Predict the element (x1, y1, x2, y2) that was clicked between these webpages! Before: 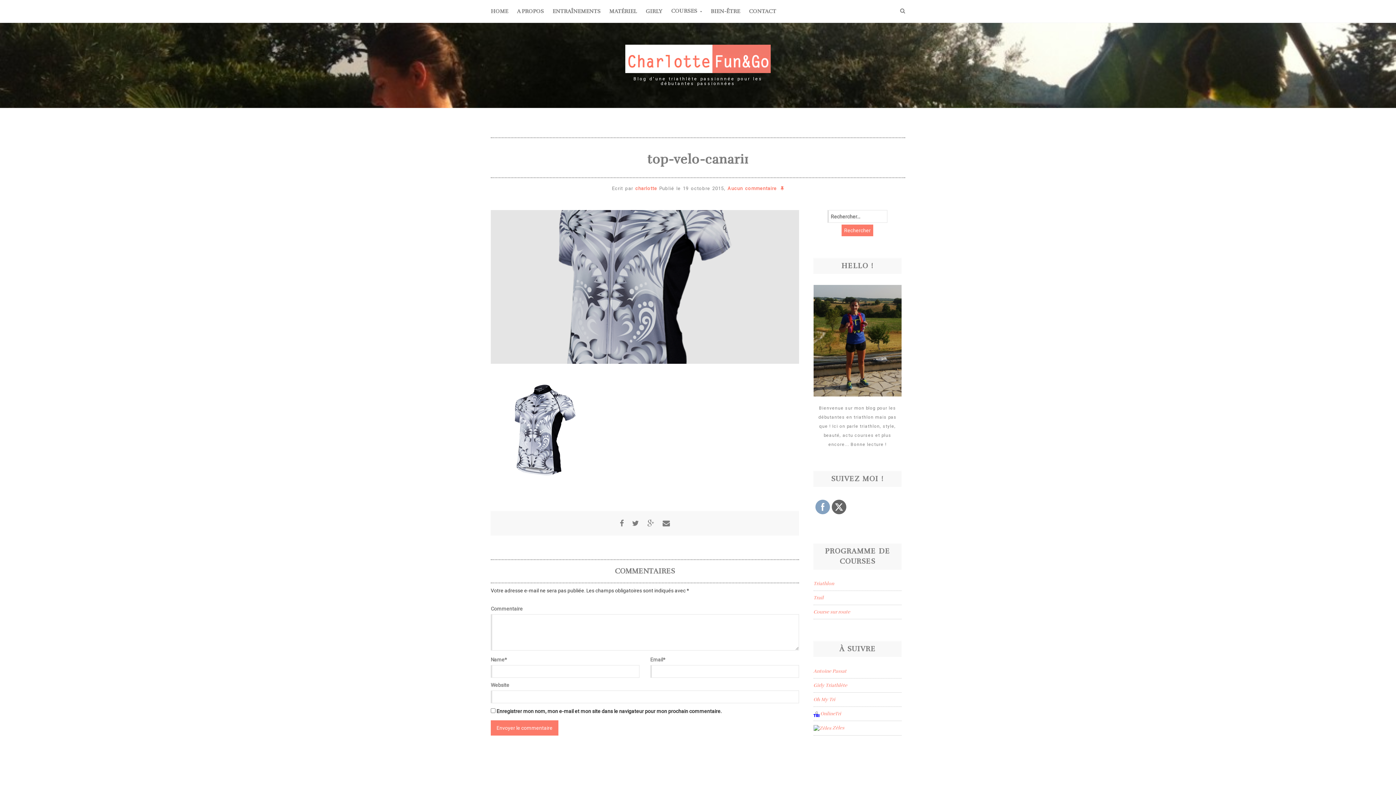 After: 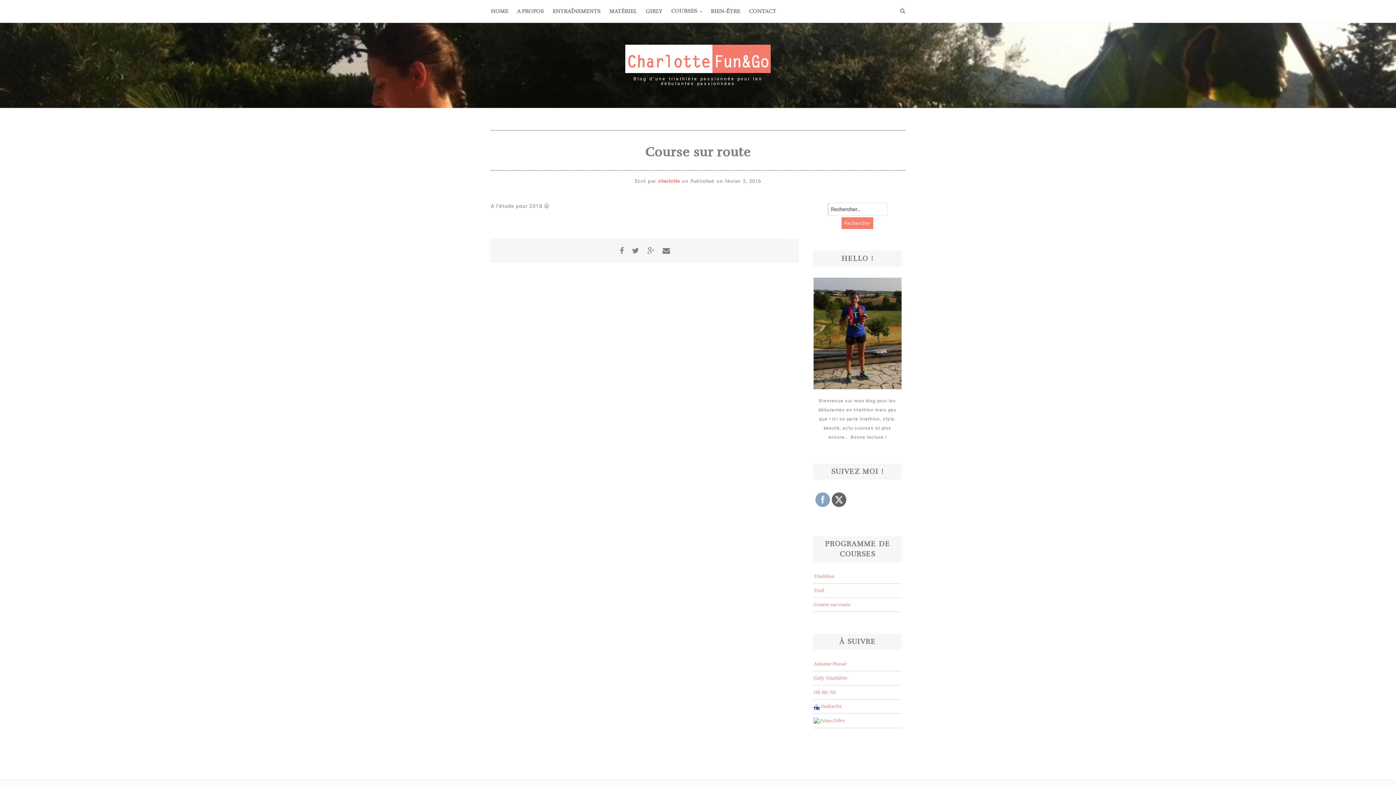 Action: bbox: (813, 609, 850, 615) label: Course sur route